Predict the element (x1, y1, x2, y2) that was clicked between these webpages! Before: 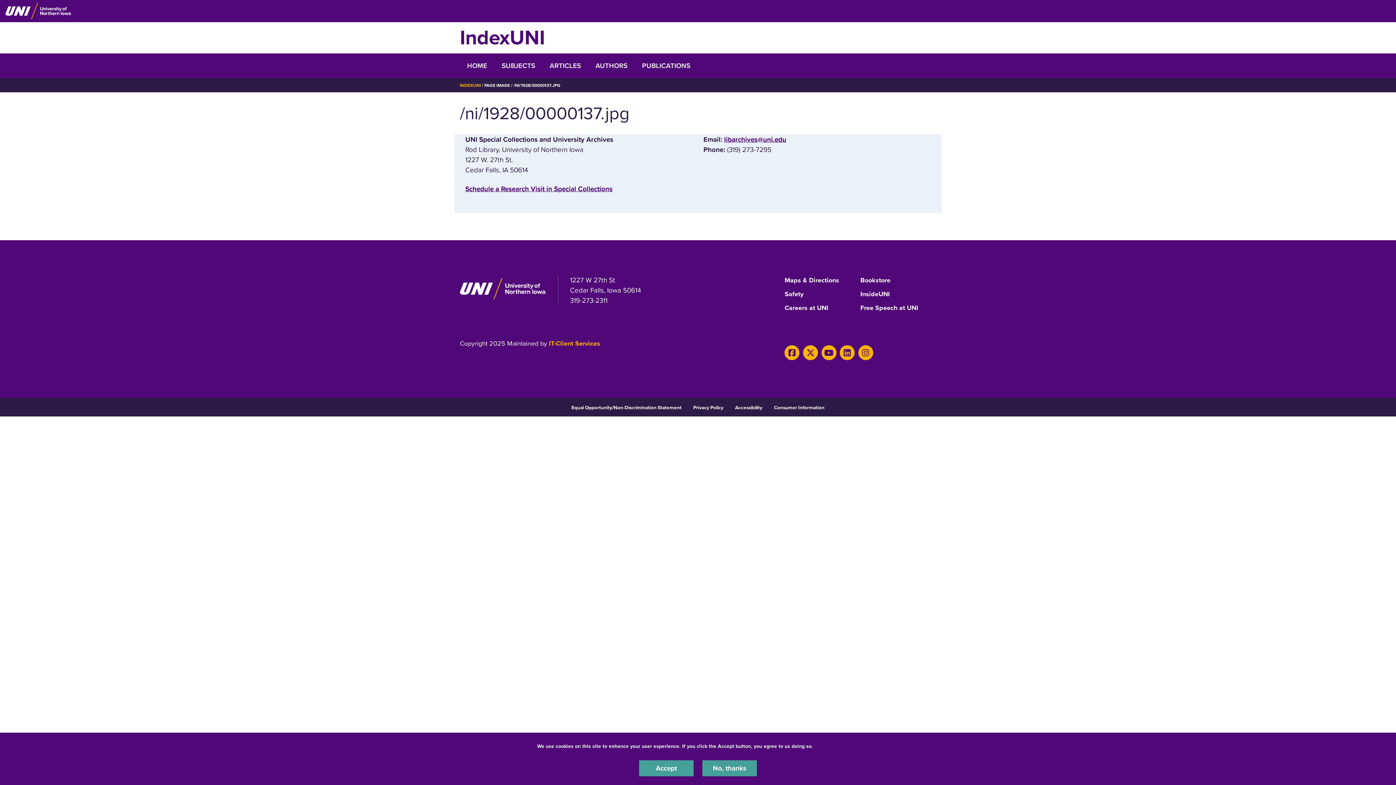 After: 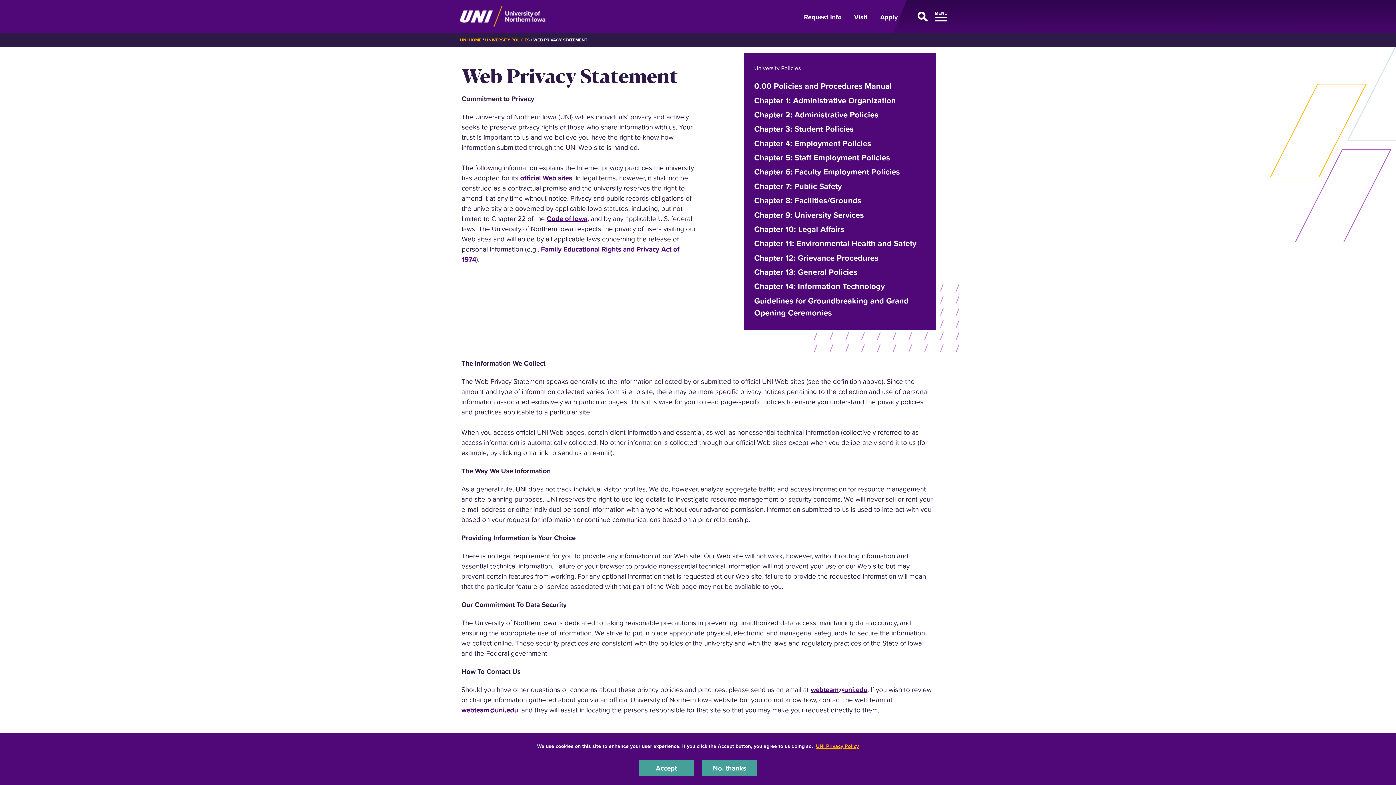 Action: label: UNI Privacy Policy bbox: (816, 743, 859, 749)